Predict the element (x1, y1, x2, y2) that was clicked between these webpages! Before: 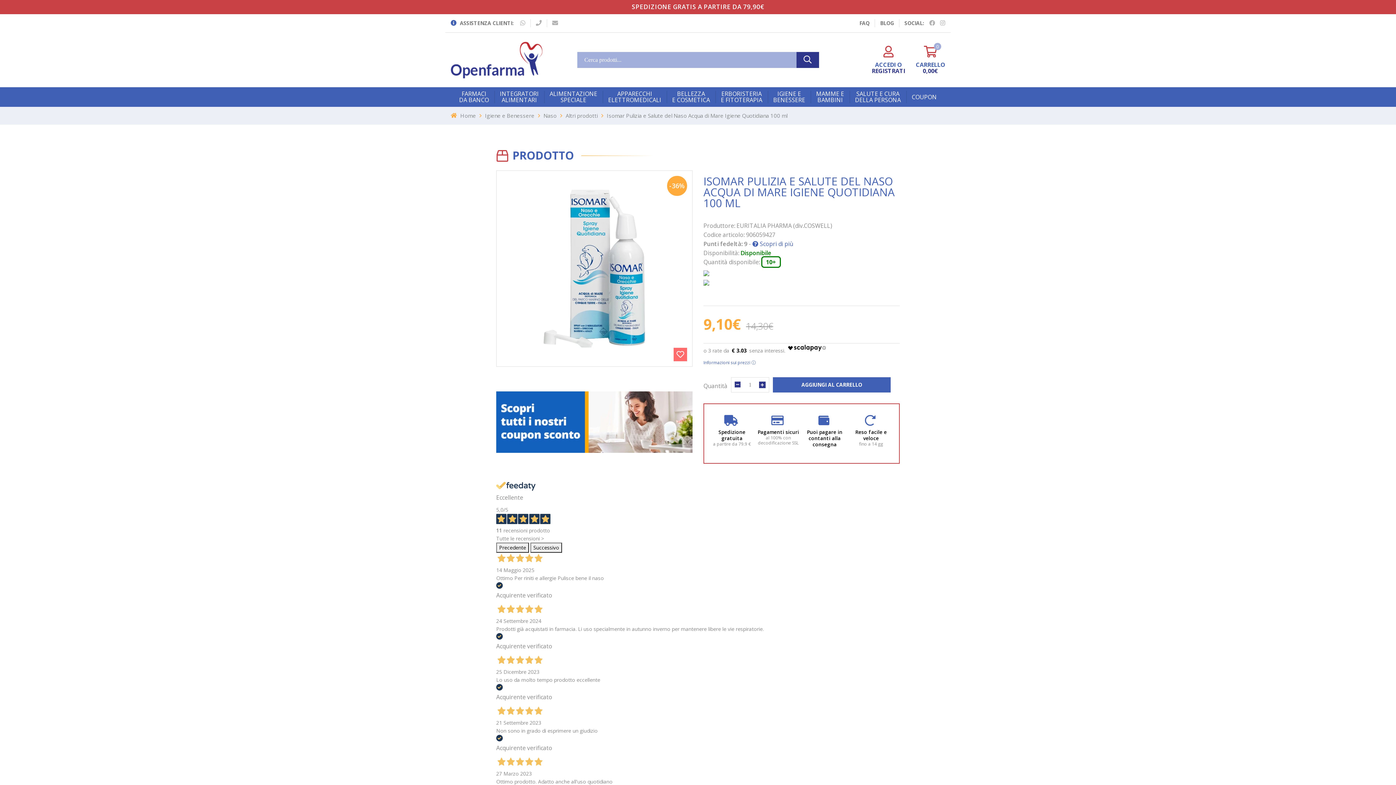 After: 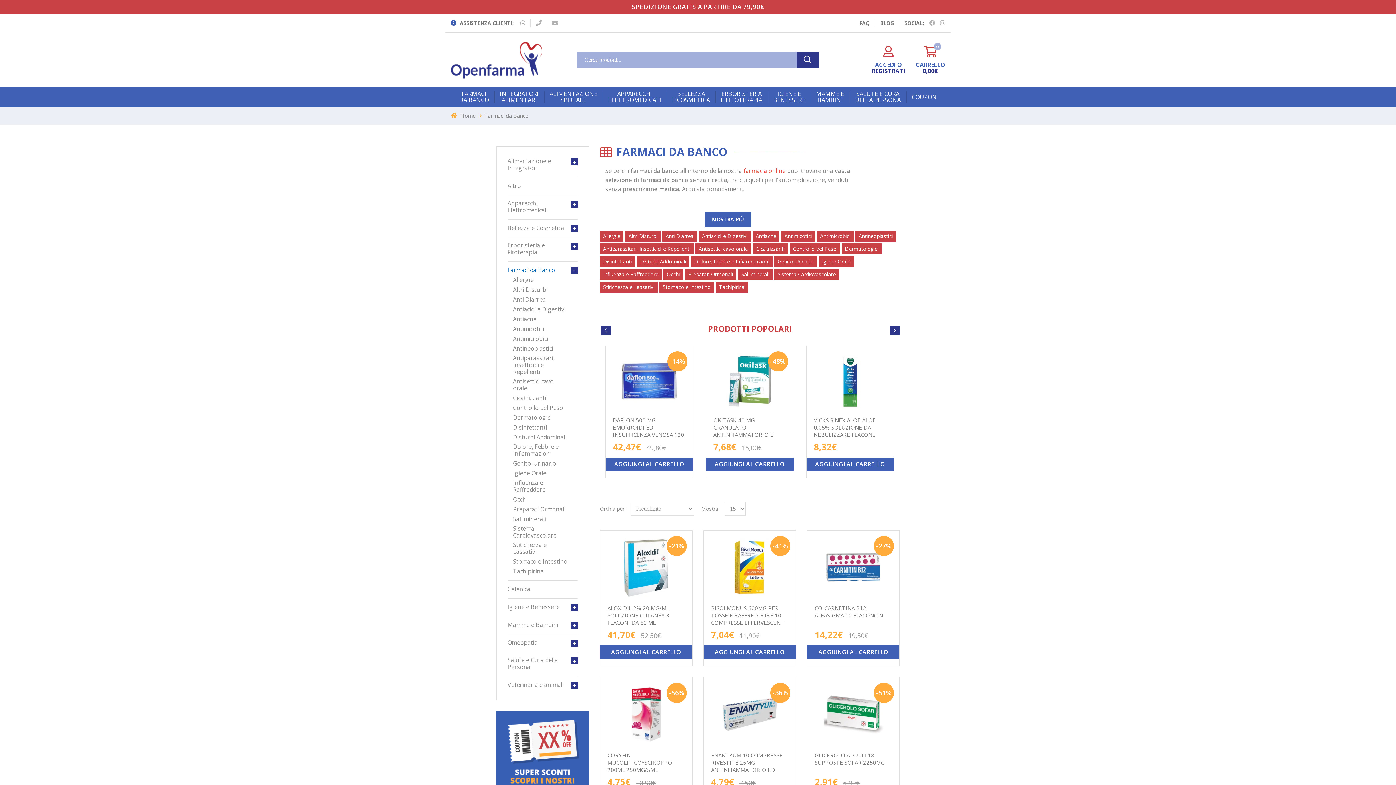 Action: label: FARMACI
DA BANCO bbox: (453, 87, 494, 106)